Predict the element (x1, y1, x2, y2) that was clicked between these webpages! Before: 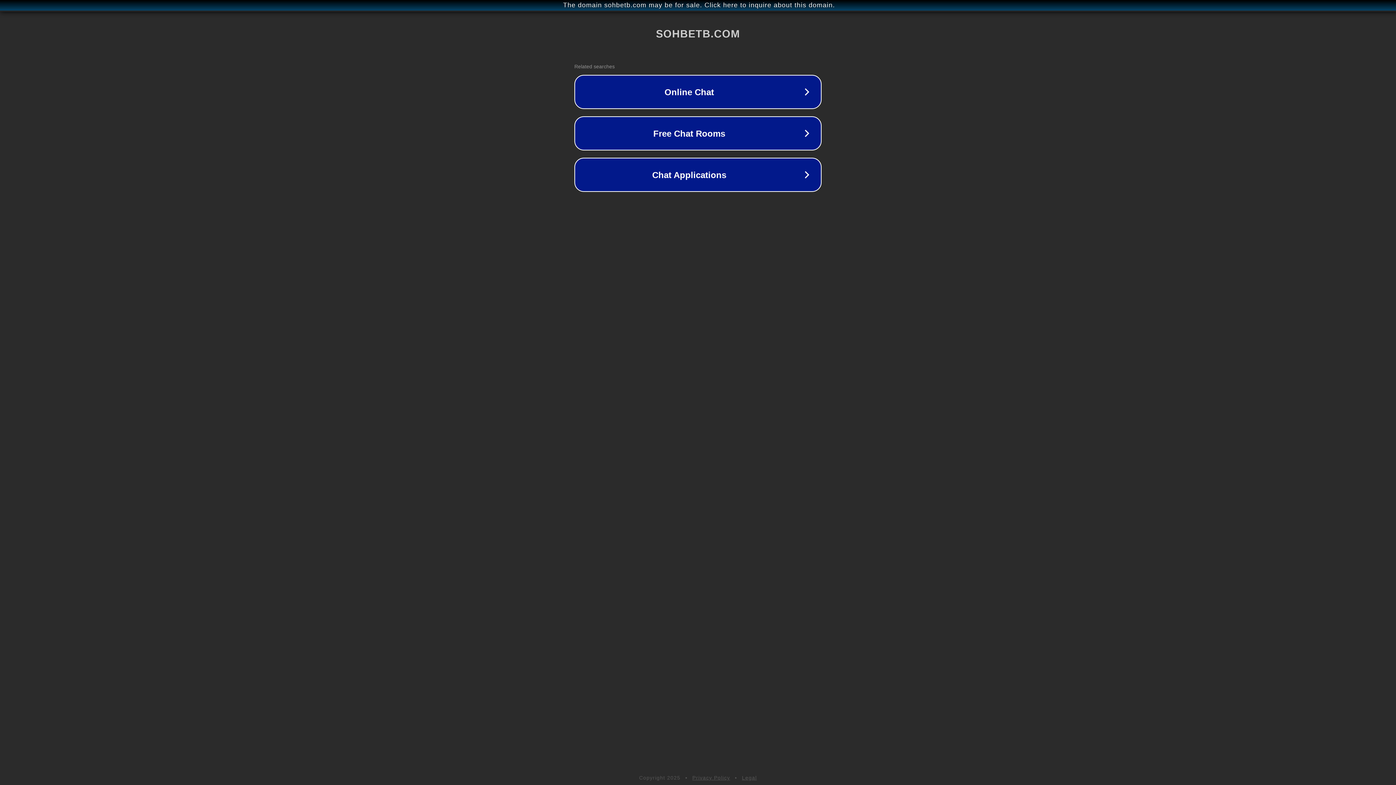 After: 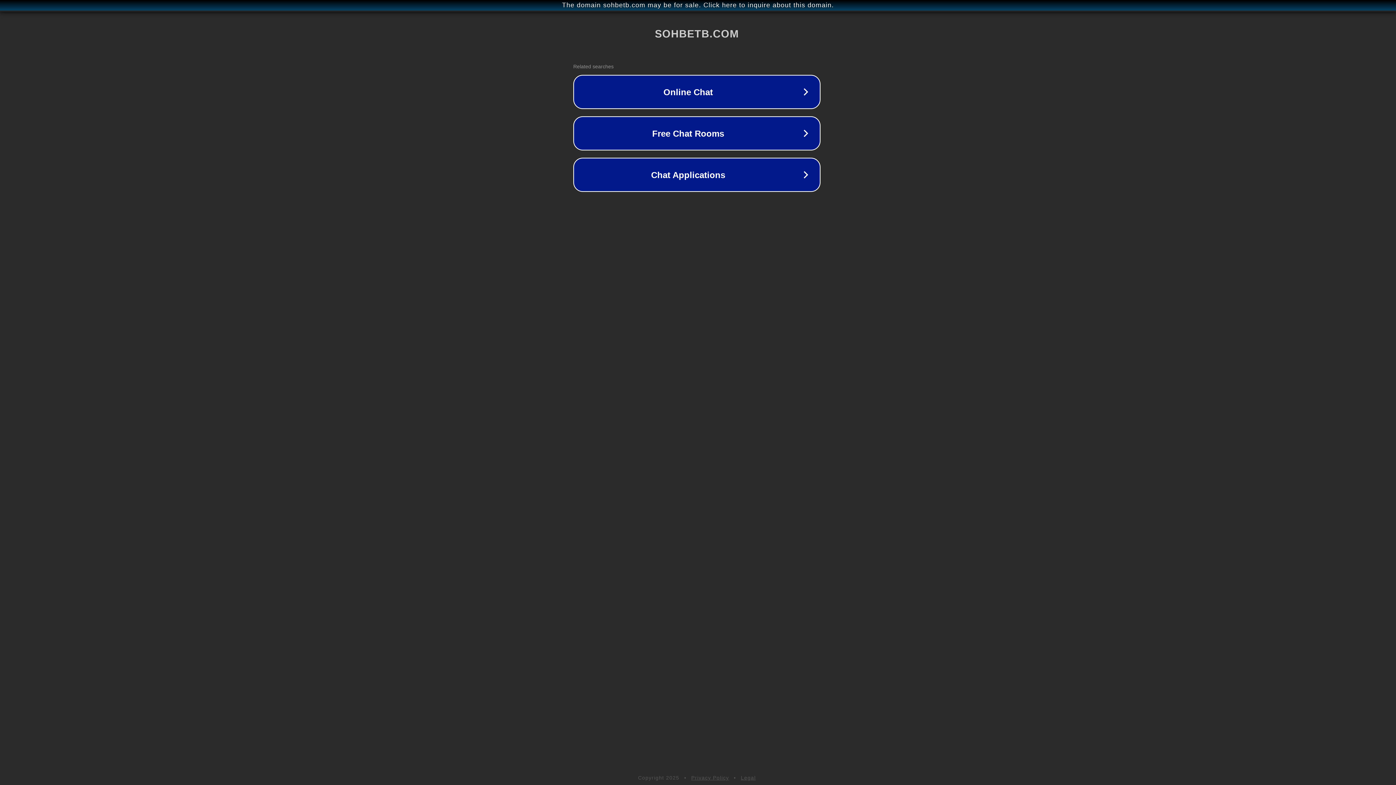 Action: bbox: (1, 1, 1397, 9) label: The domain sohbetb.com may be for sale. Click here to inquire about this domain.